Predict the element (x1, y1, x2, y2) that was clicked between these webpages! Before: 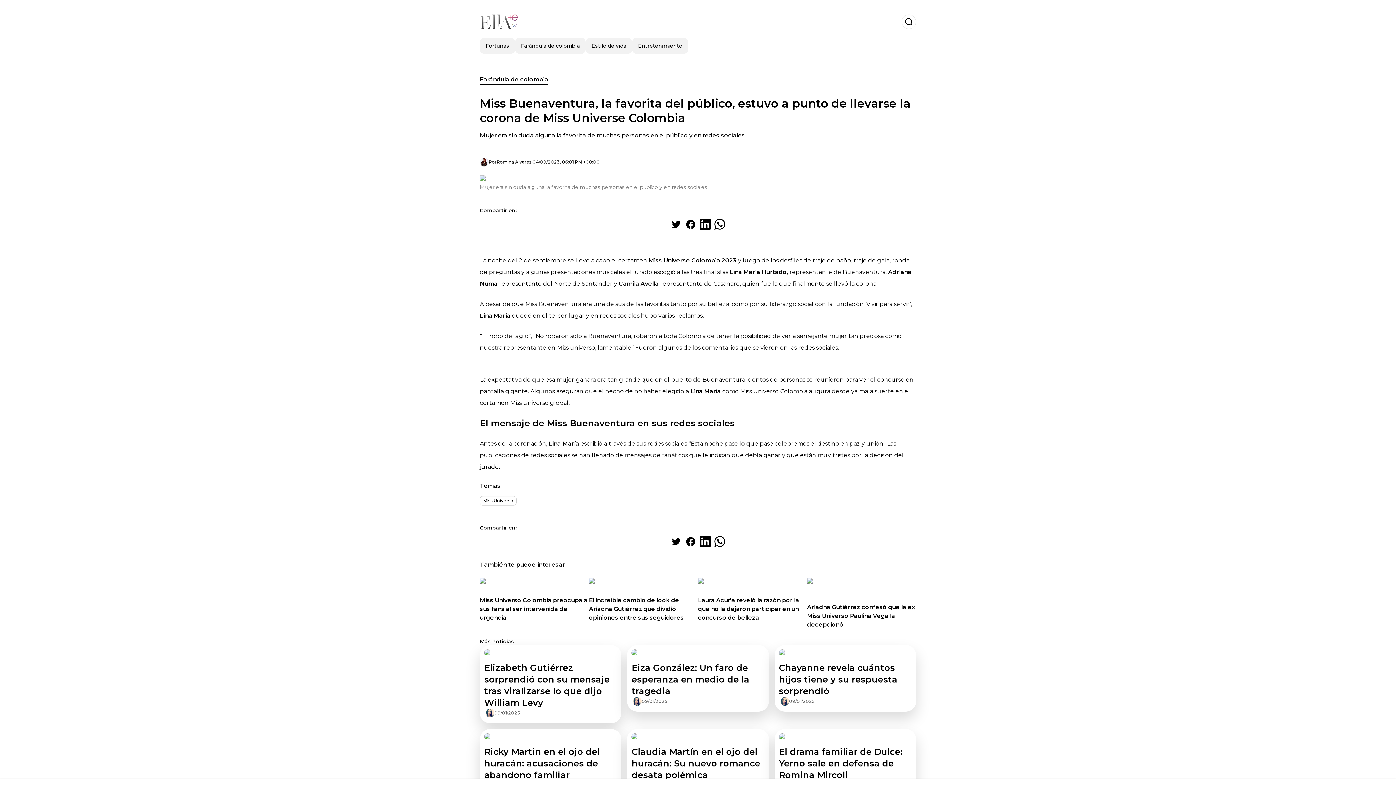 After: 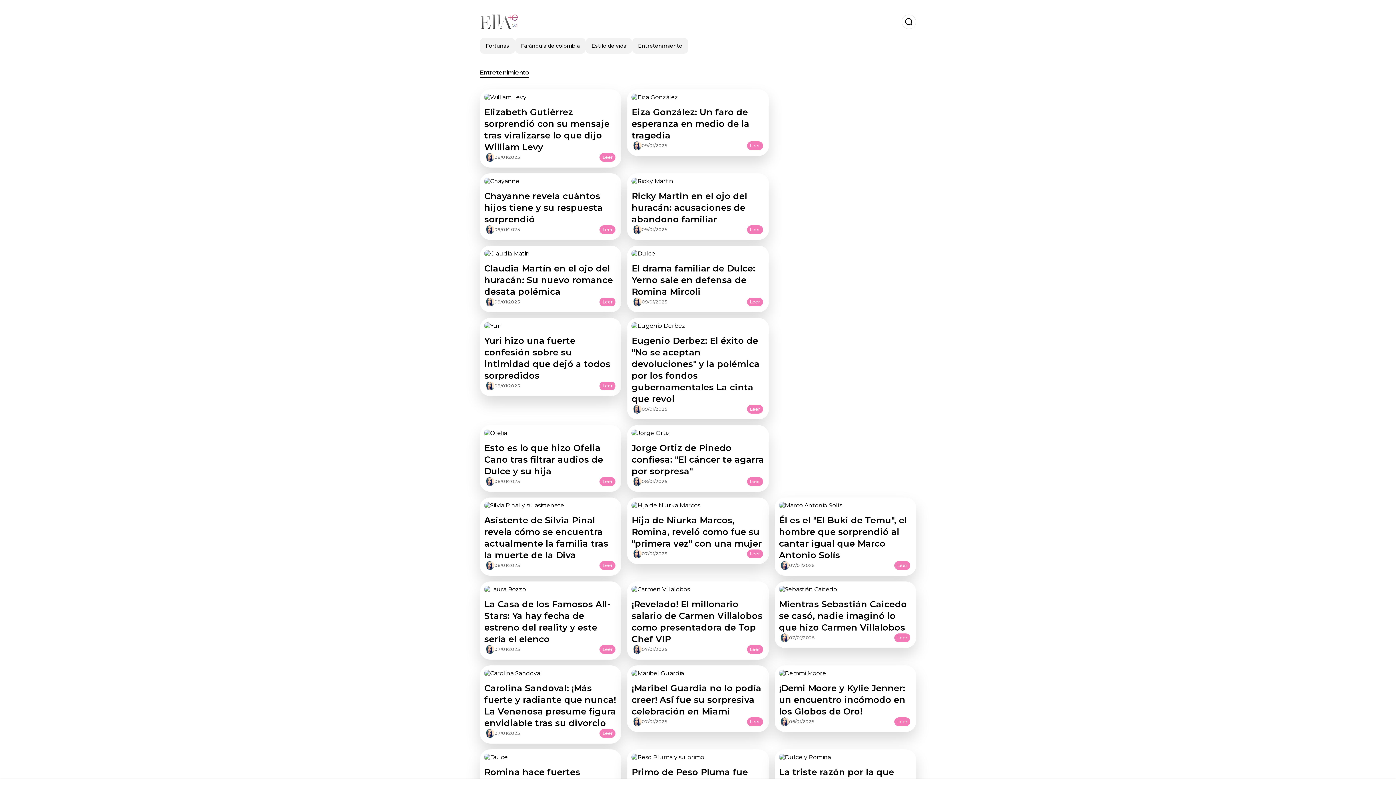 Action: label: Entretenimiento bbox: (632, 37, 688, 53)